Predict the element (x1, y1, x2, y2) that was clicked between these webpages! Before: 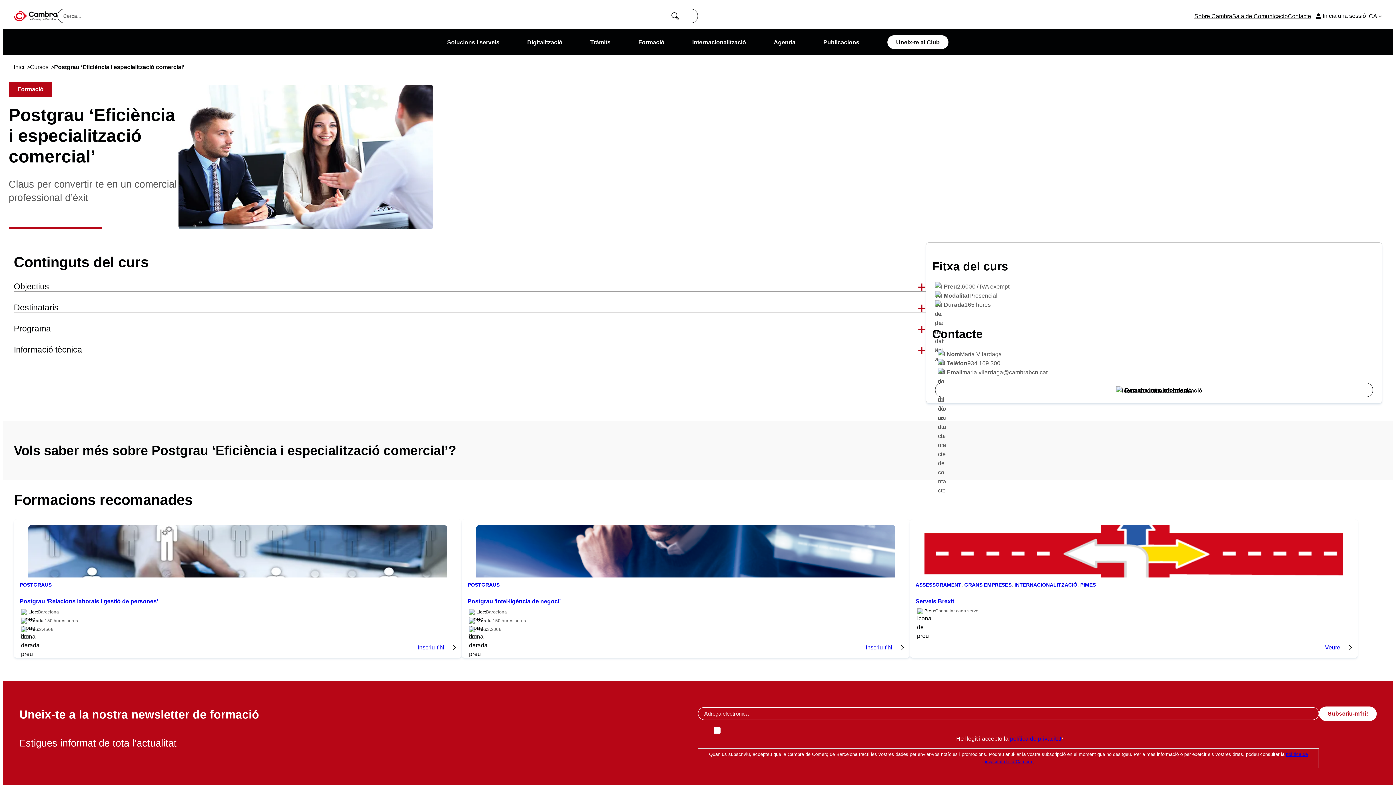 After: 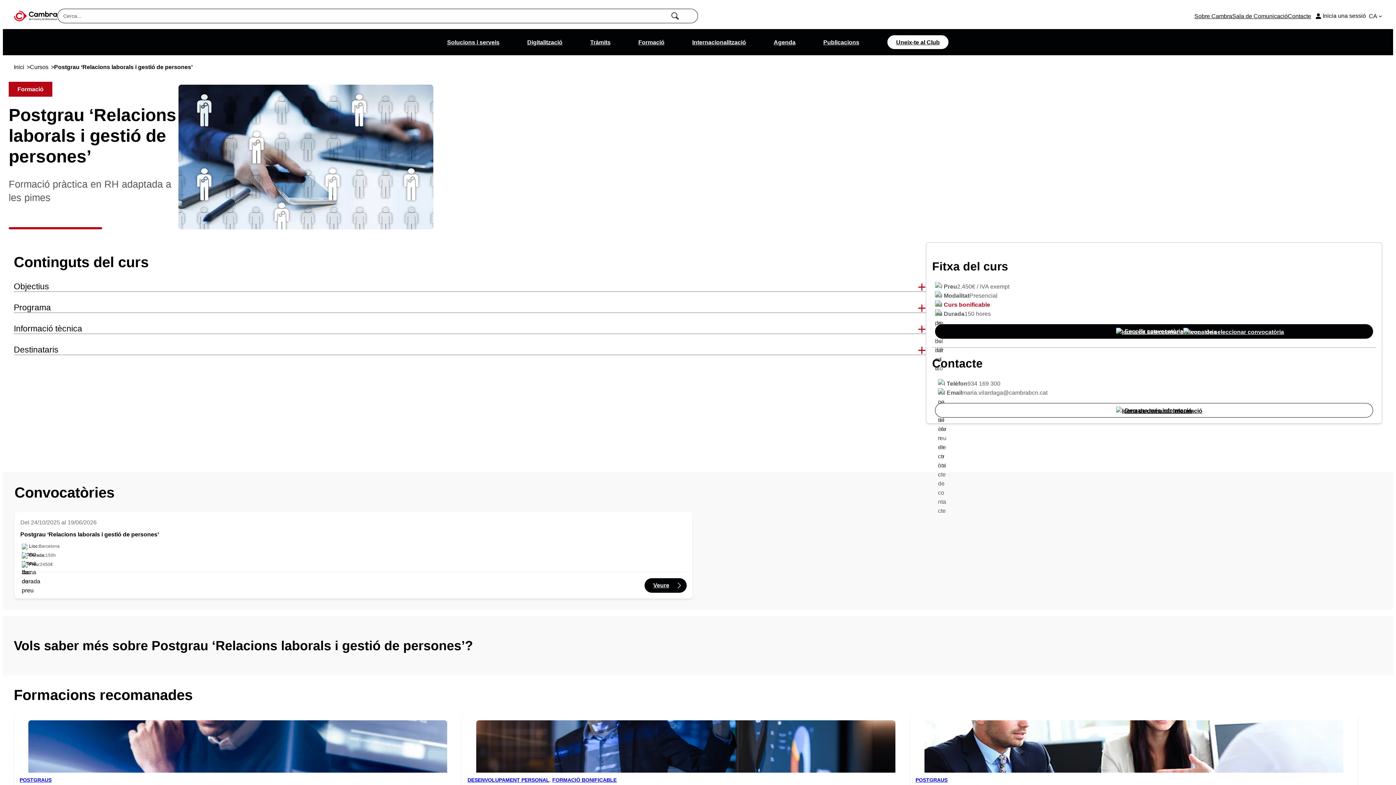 Action: bbox: (13, 519, 461, 658)